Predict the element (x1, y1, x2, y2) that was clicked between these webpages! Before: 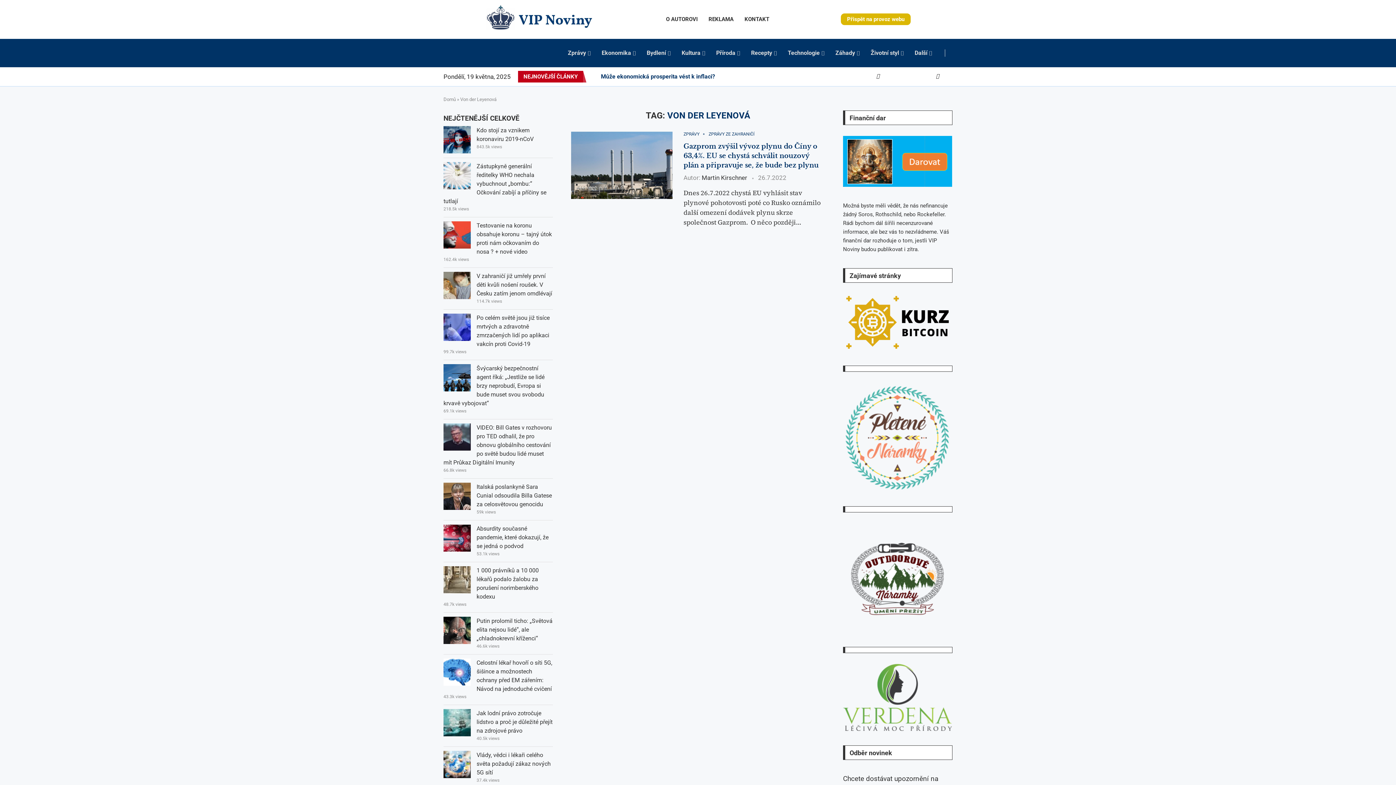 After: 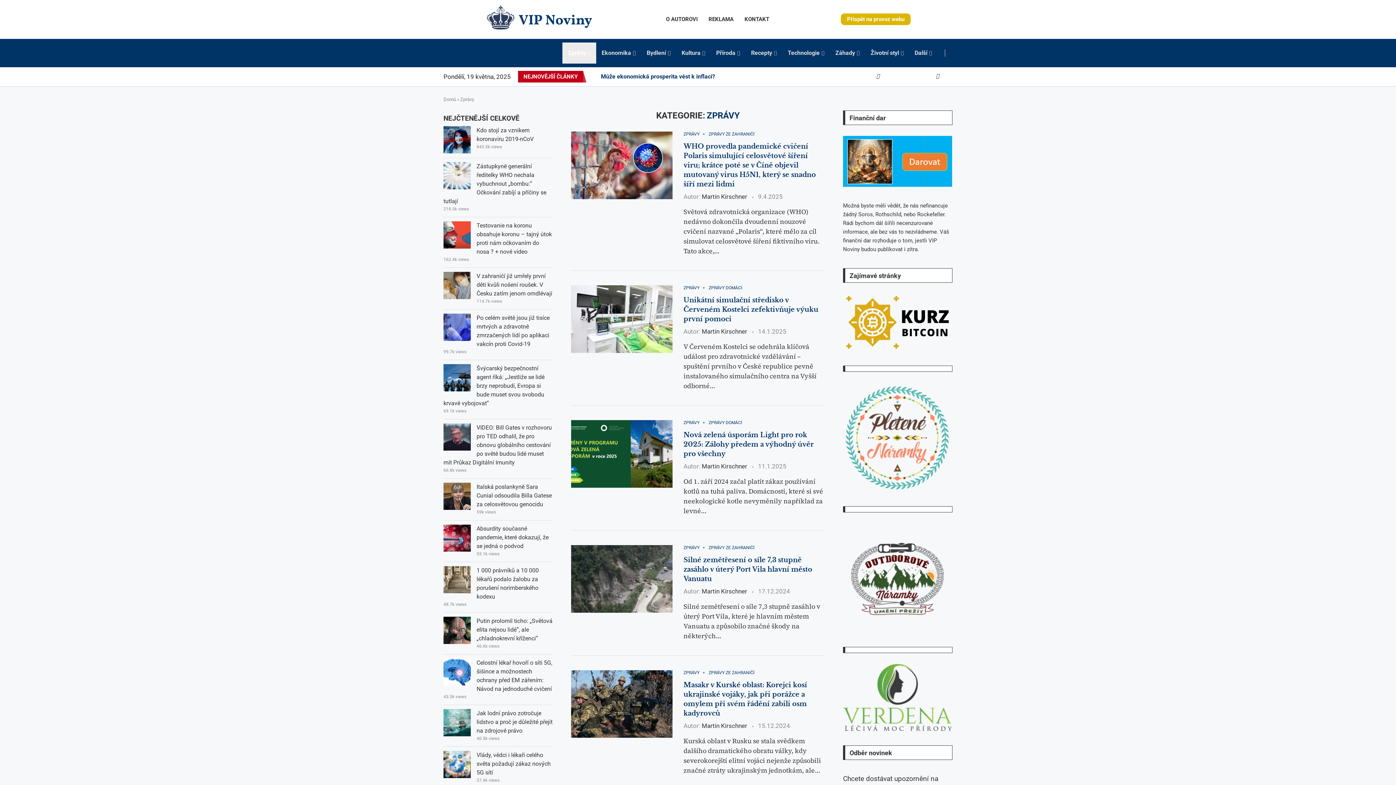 Action: label: Zprávy bbox: (562, 42, 596, 63)